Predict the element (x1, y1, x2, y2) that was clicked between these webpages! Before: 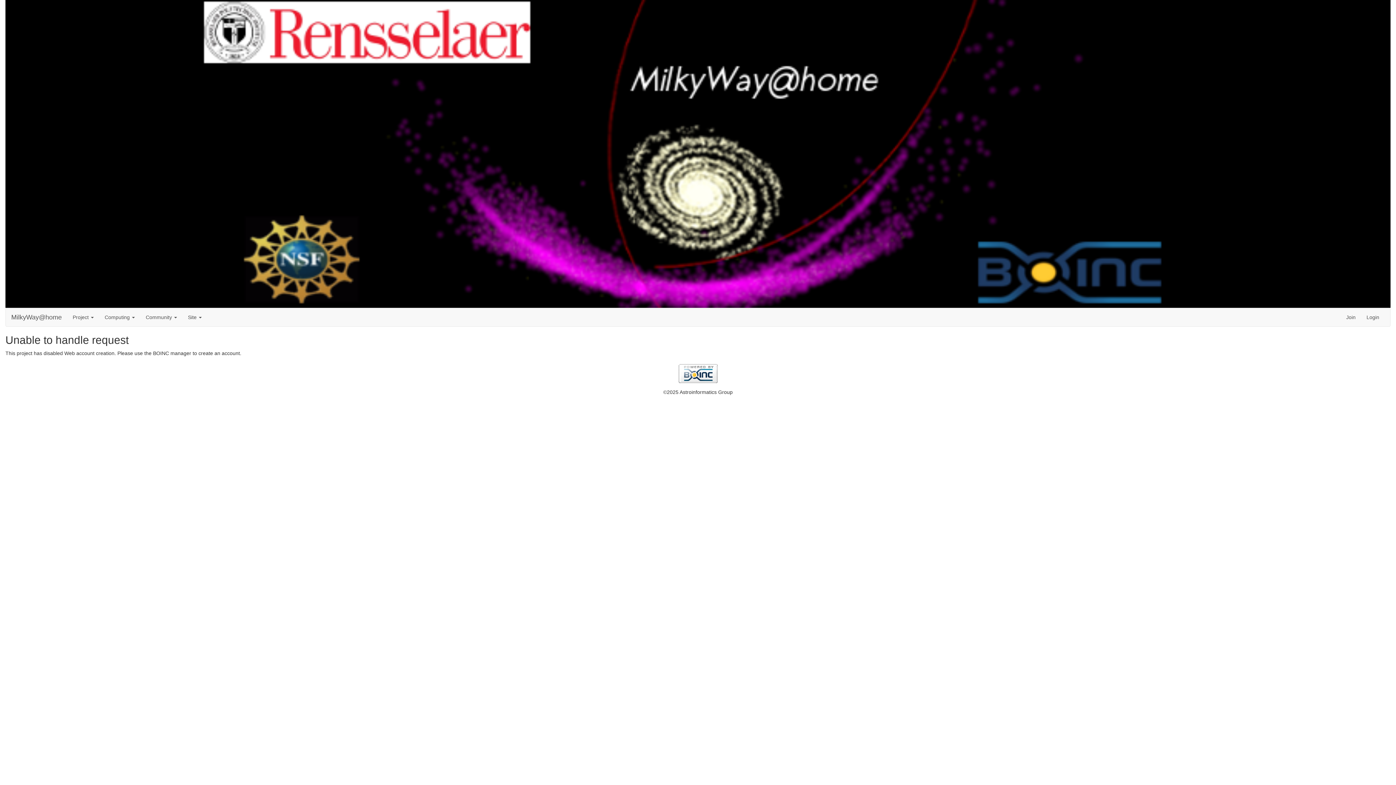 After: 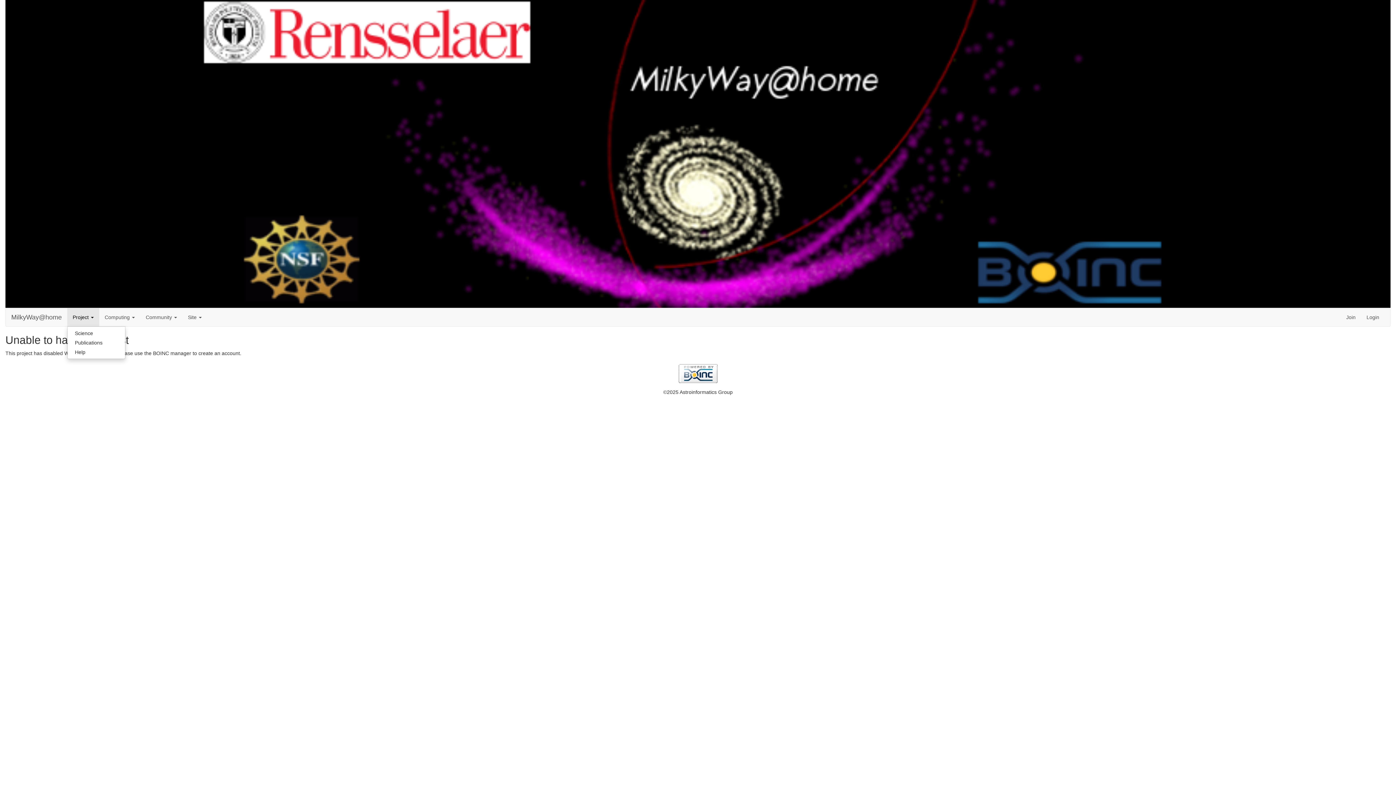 Action: label: Project  bbox: (67, 308, 99, 326)